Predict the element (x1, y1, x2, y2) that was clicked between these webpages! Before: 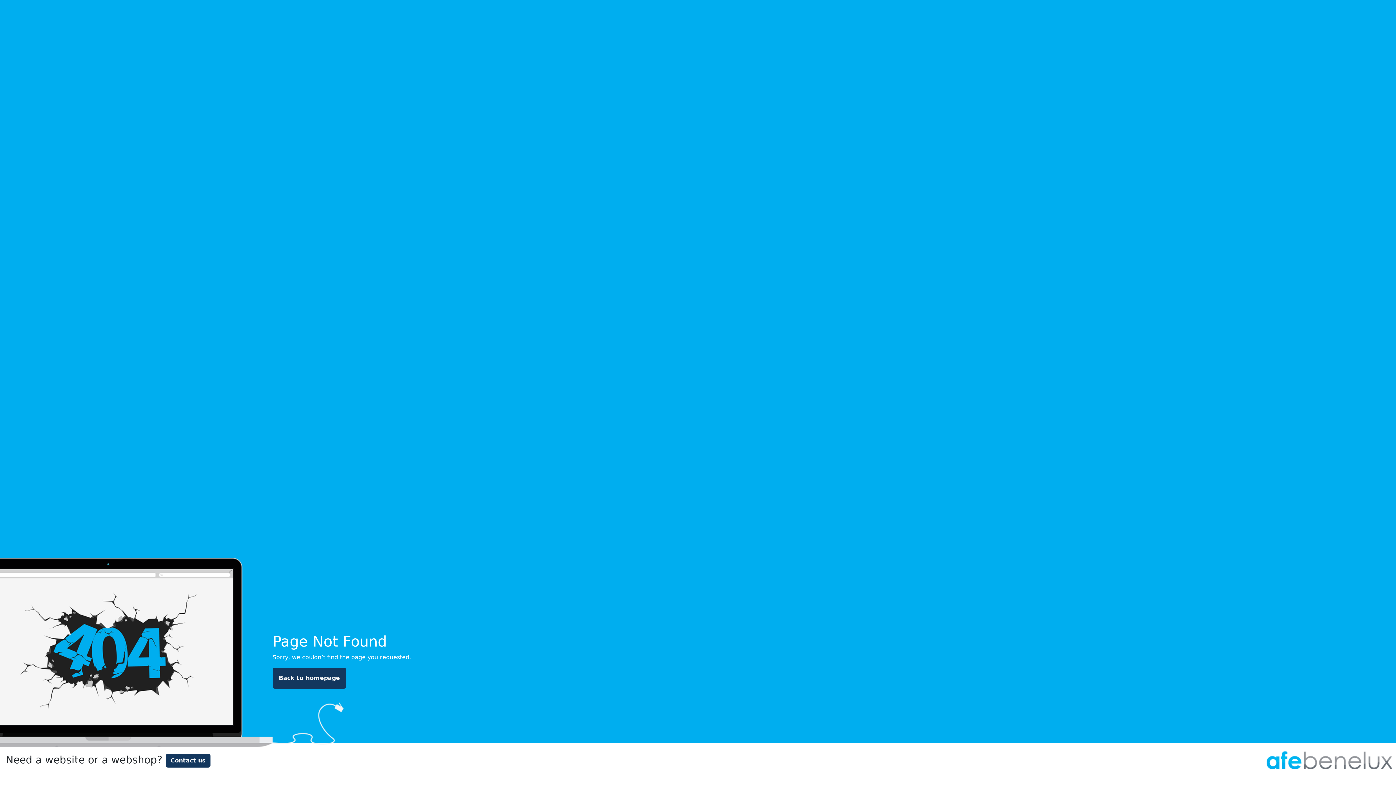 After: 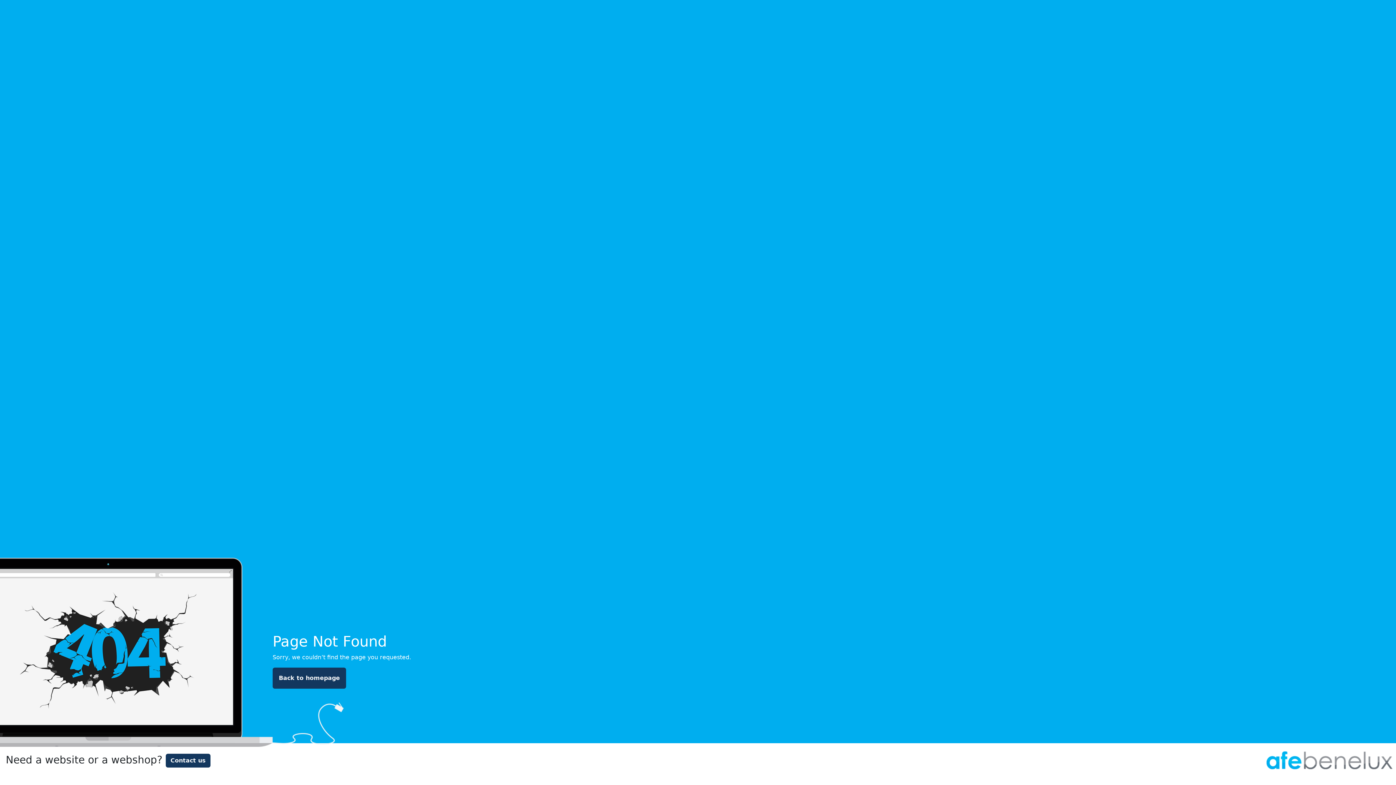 Action: bbox: (1263, 756, 1396, 763)